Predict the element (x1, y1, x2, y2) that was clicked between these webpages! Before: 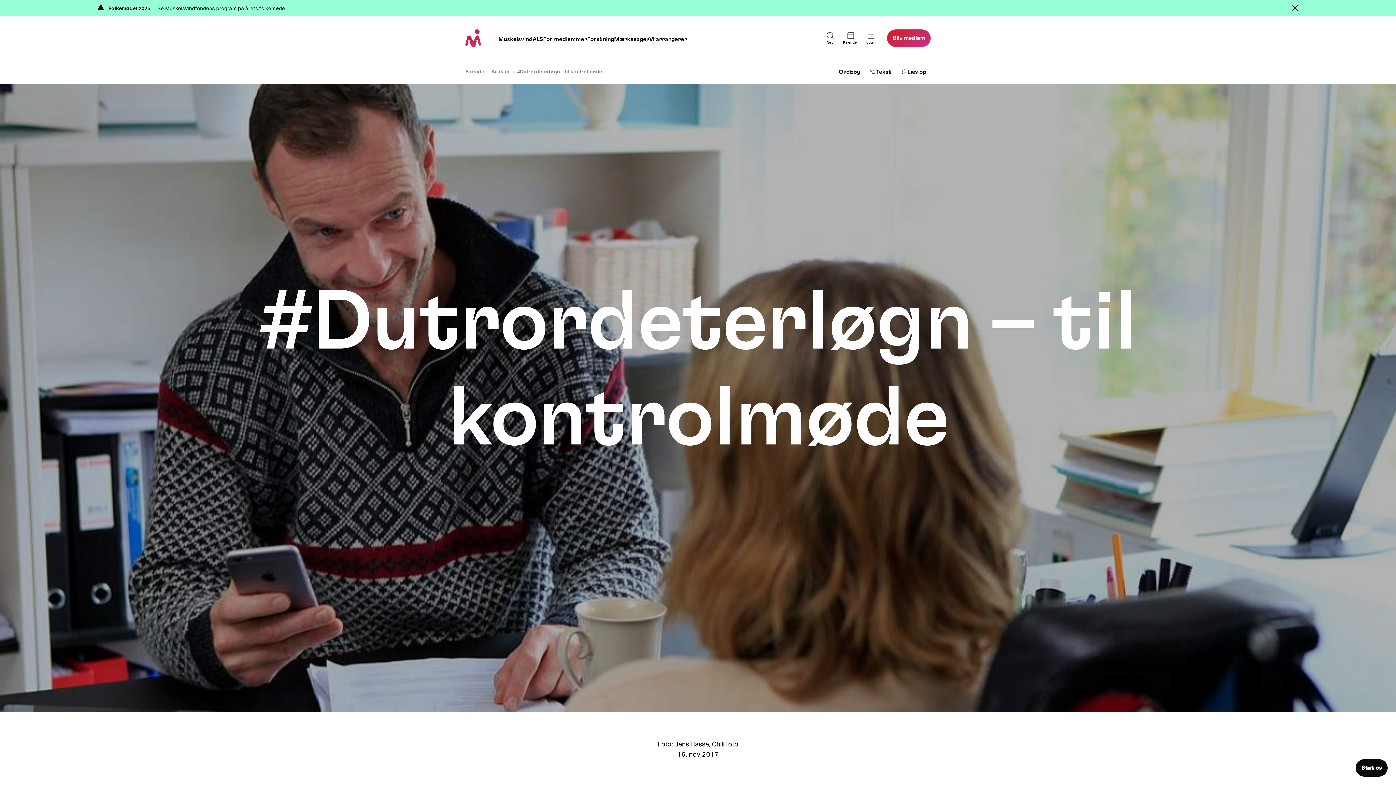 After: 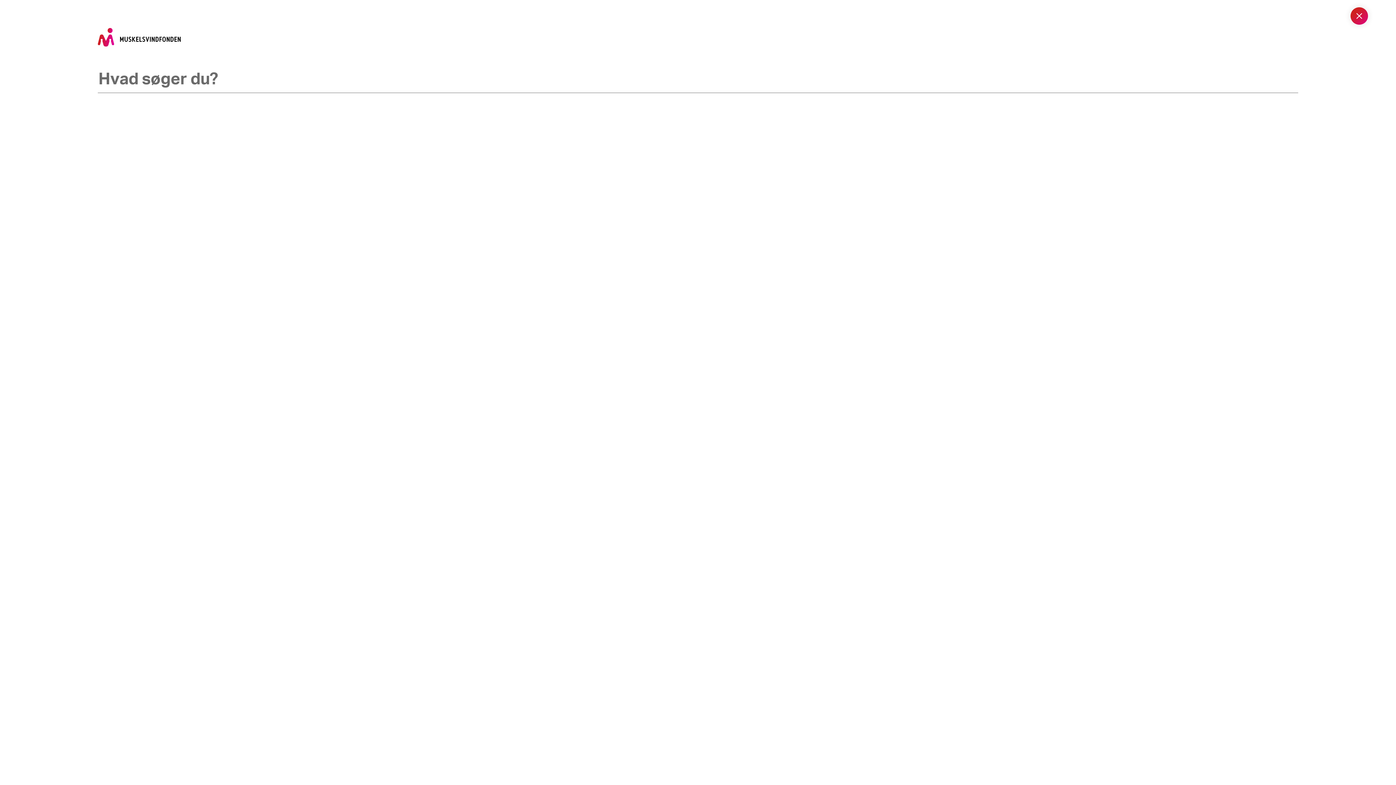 Action: bbox: (820, 31, 840, 45) label: Søg